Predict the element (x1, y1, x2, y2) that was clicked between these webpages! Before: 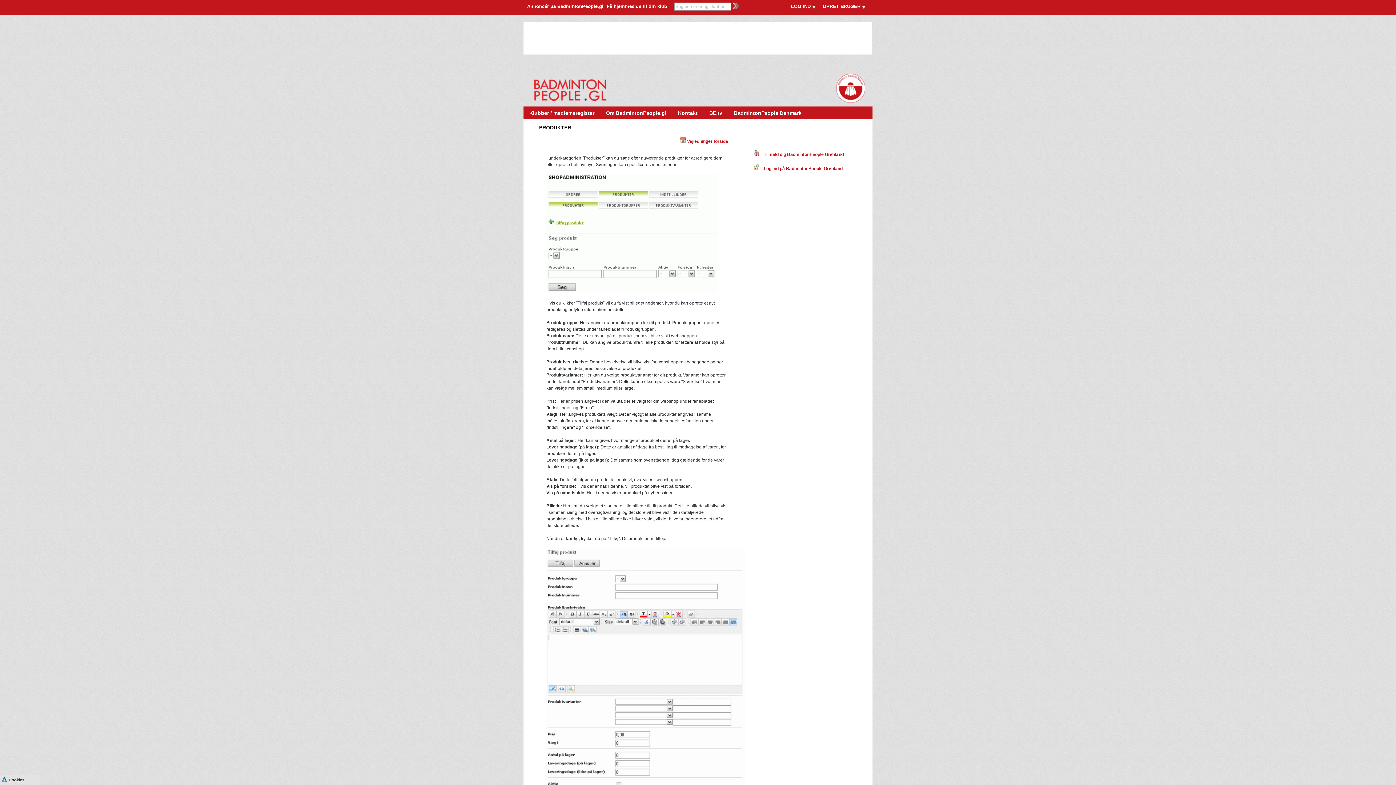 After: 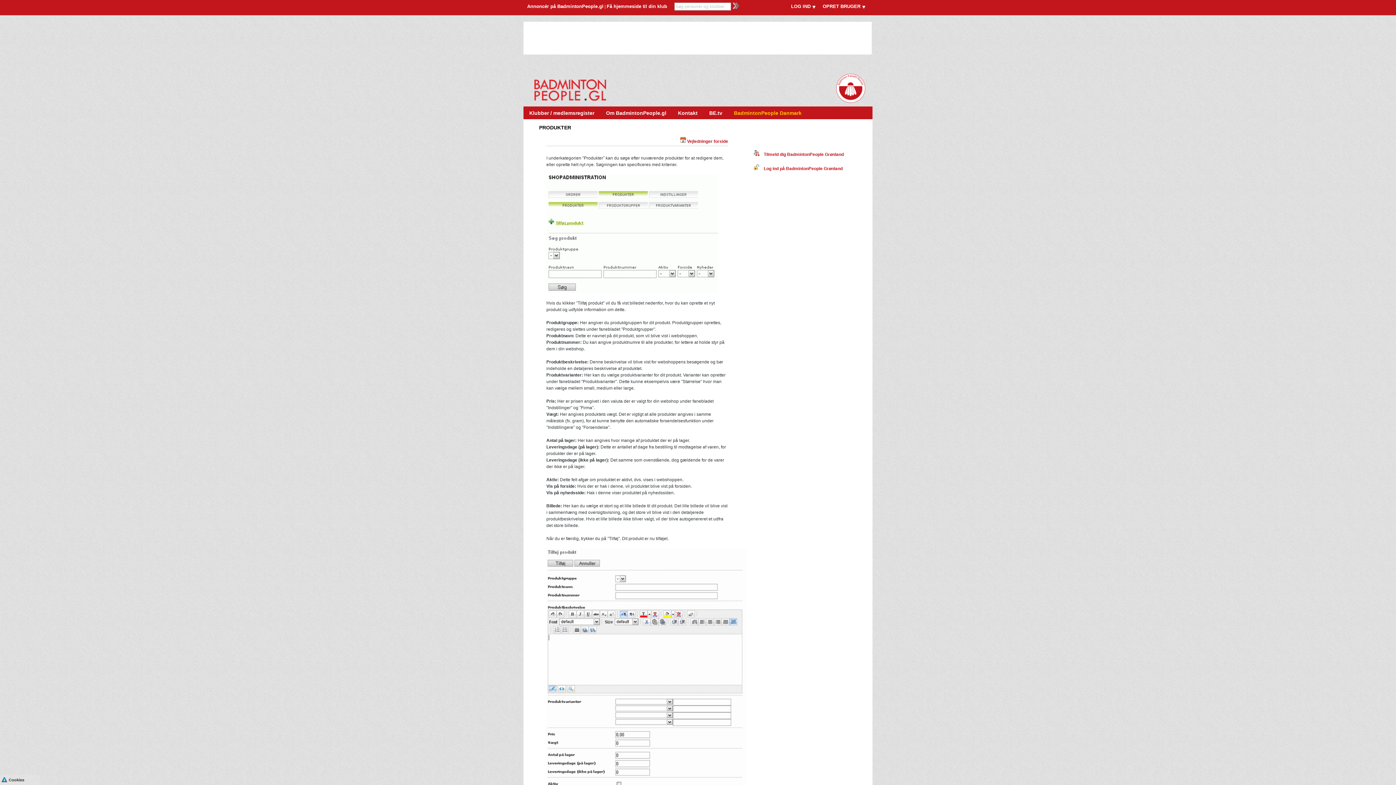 Action: label: BadmintonPeople Danmark bbox: (728, 100, 807, 118)